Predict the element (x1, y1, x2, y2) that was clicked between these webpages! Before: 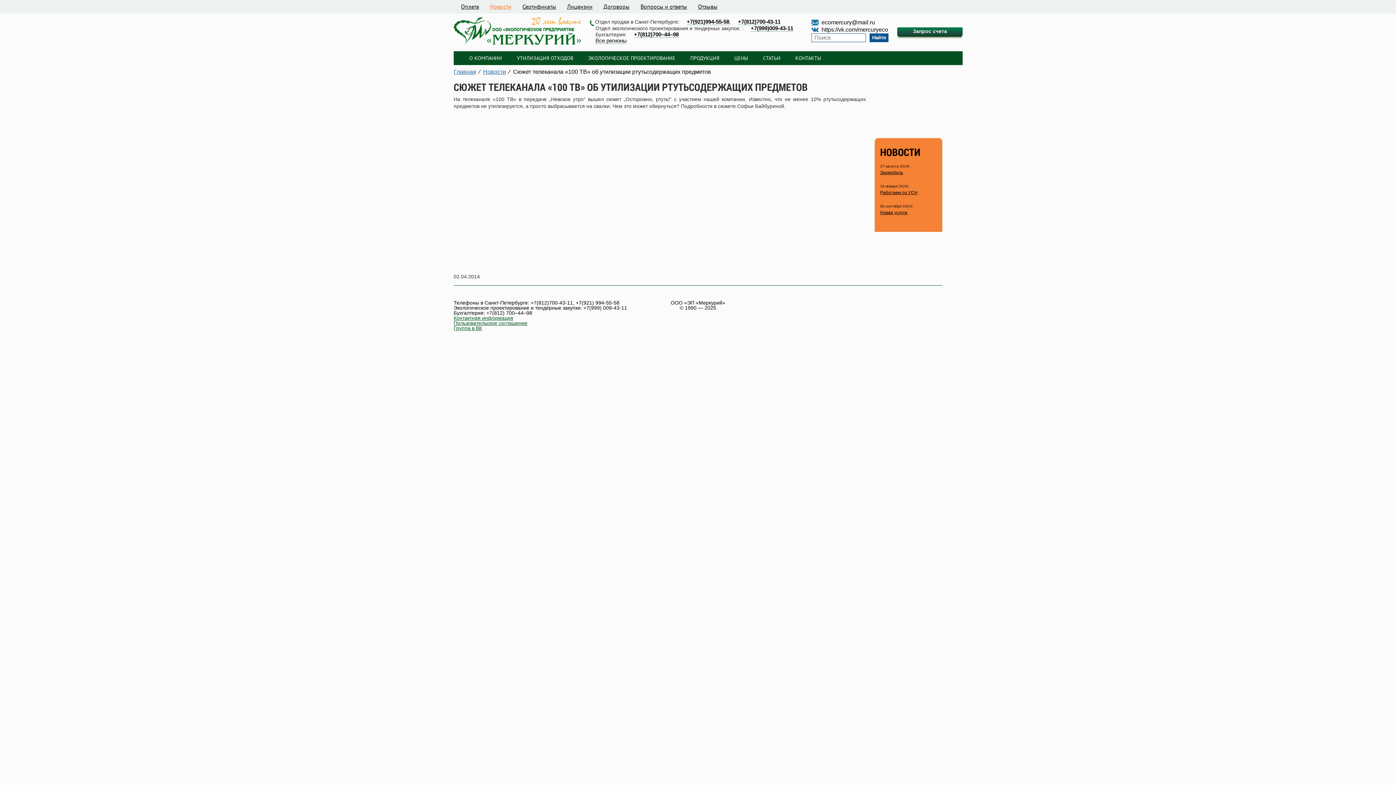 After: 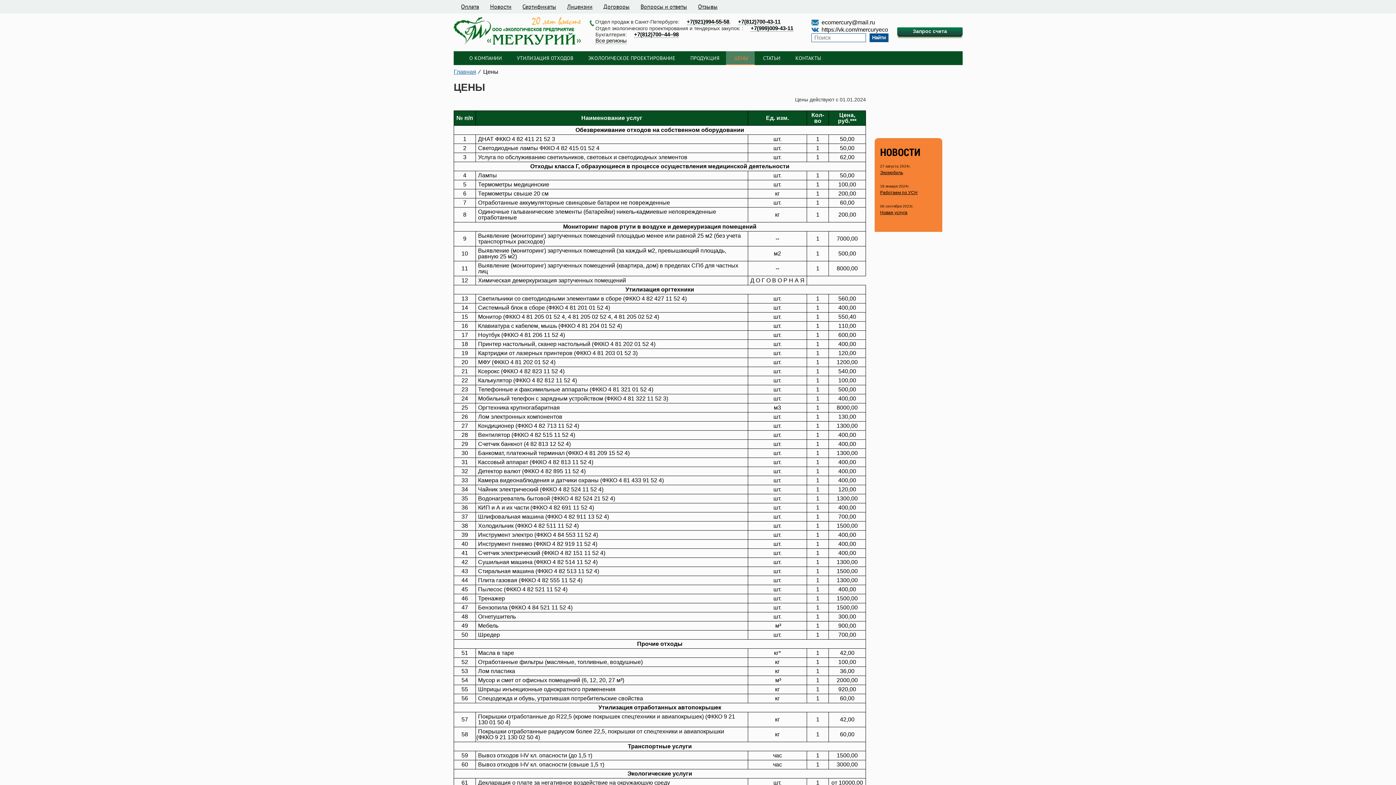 Action: label: ЦЕНЫ bbox: (726, 51, 756, 65)